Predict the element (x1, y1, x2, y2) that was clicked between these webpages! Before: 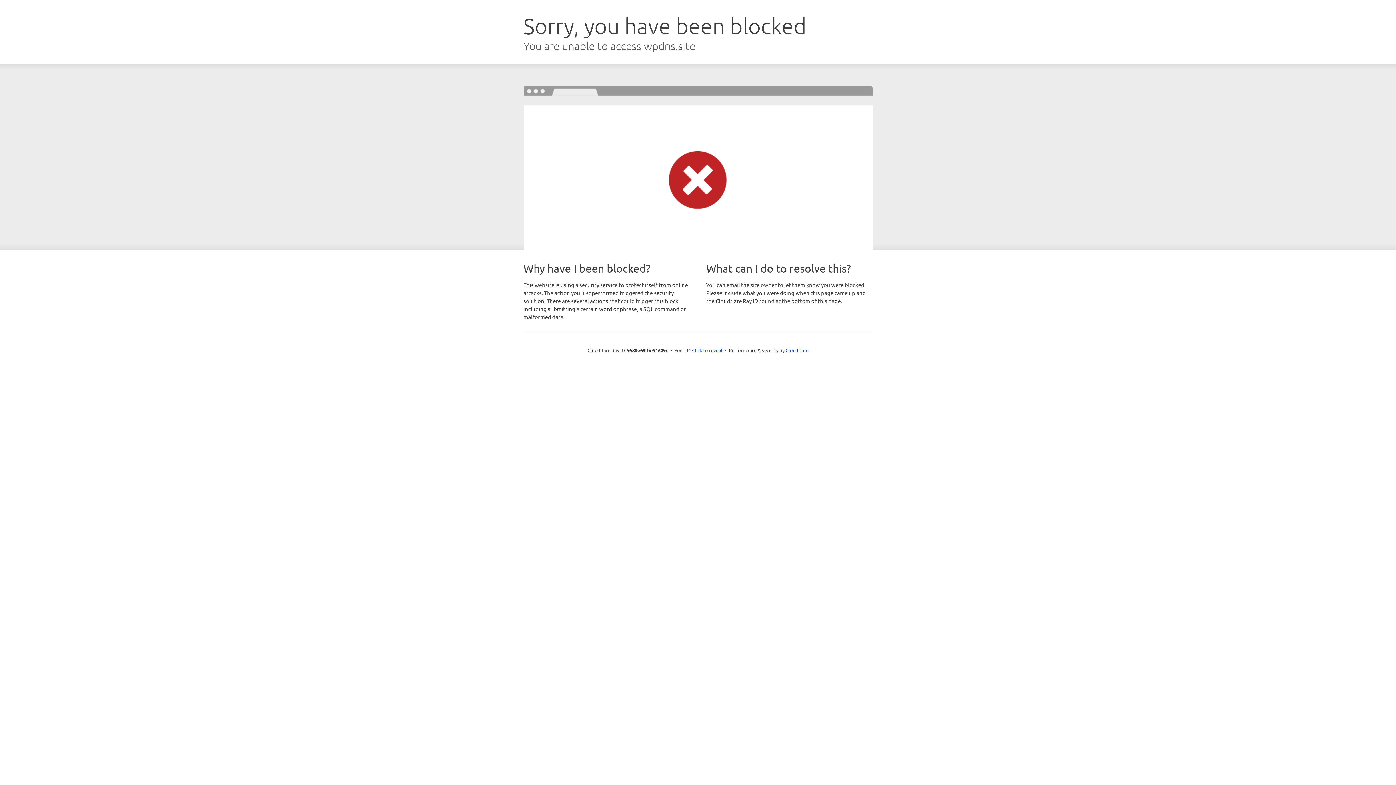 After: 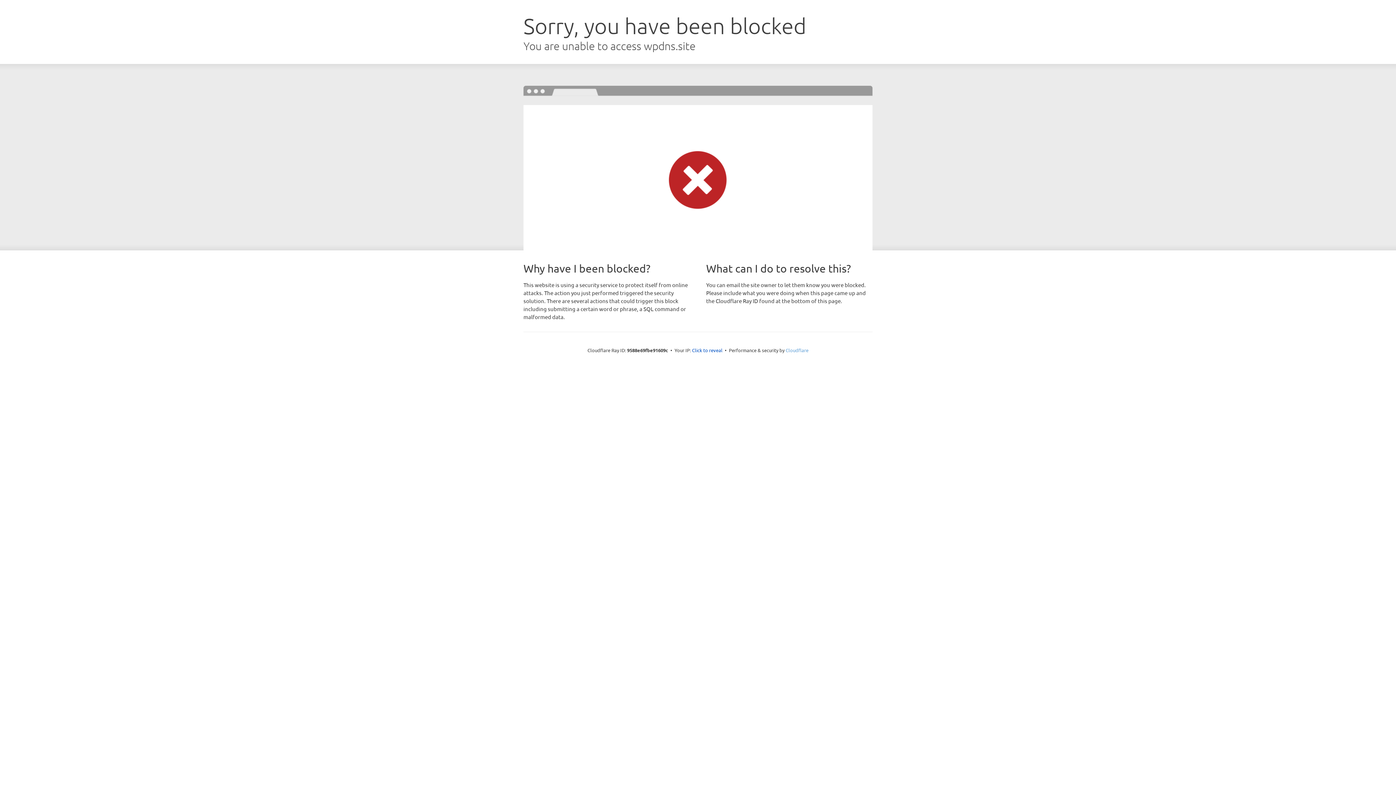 Action: label: Cloudflare bbox: (785, 347, 808, 353)